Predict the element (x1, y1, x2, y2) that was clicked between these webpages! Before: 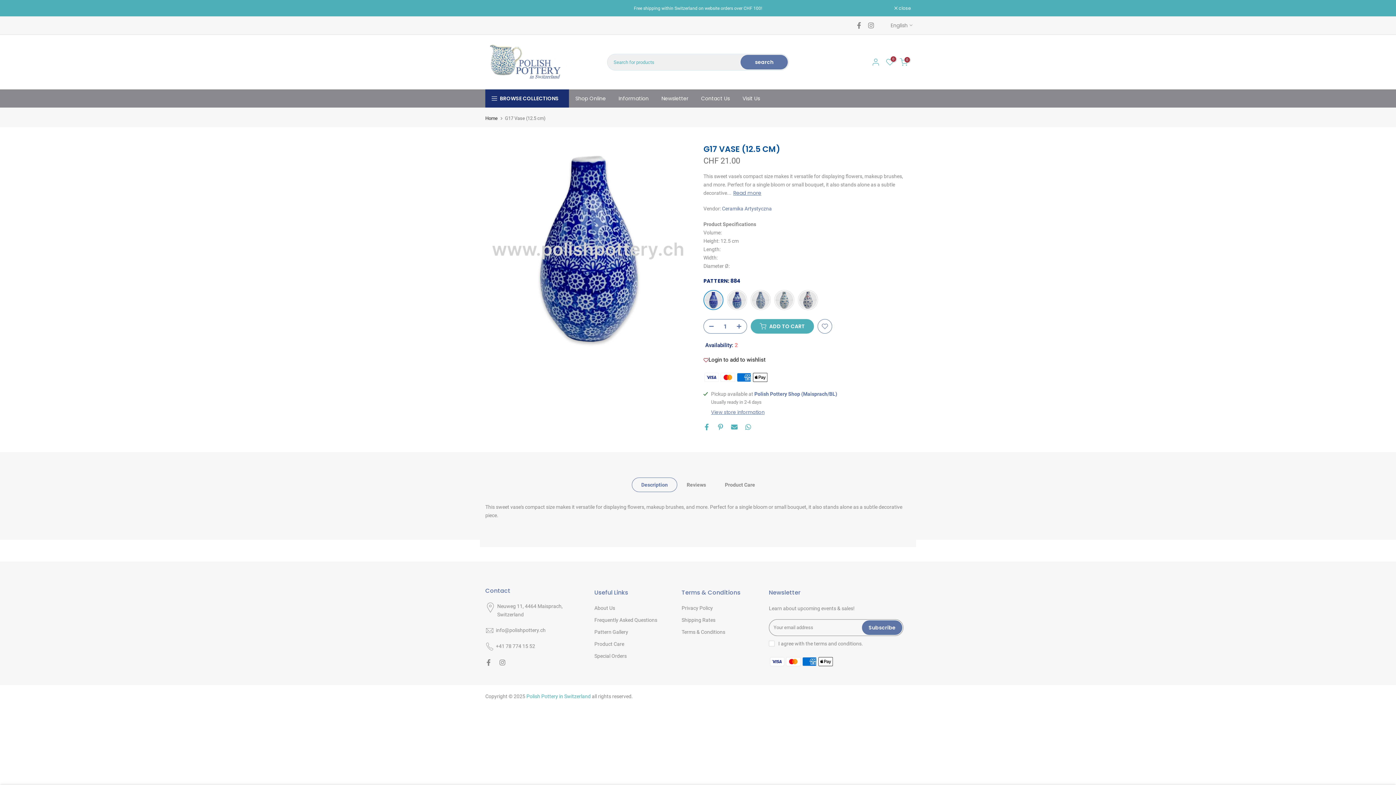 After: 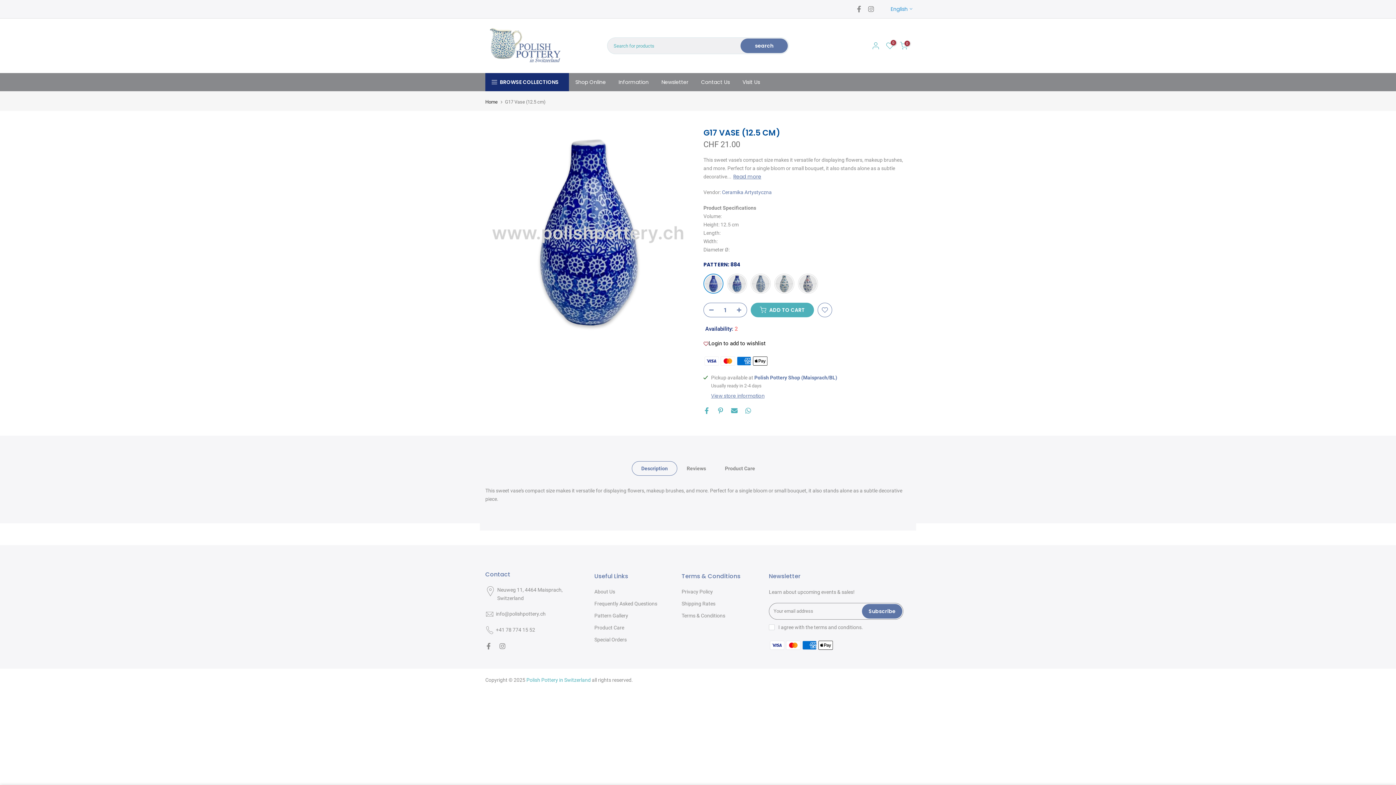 Action: label:  close bbox: (894, 6, 910, 10)